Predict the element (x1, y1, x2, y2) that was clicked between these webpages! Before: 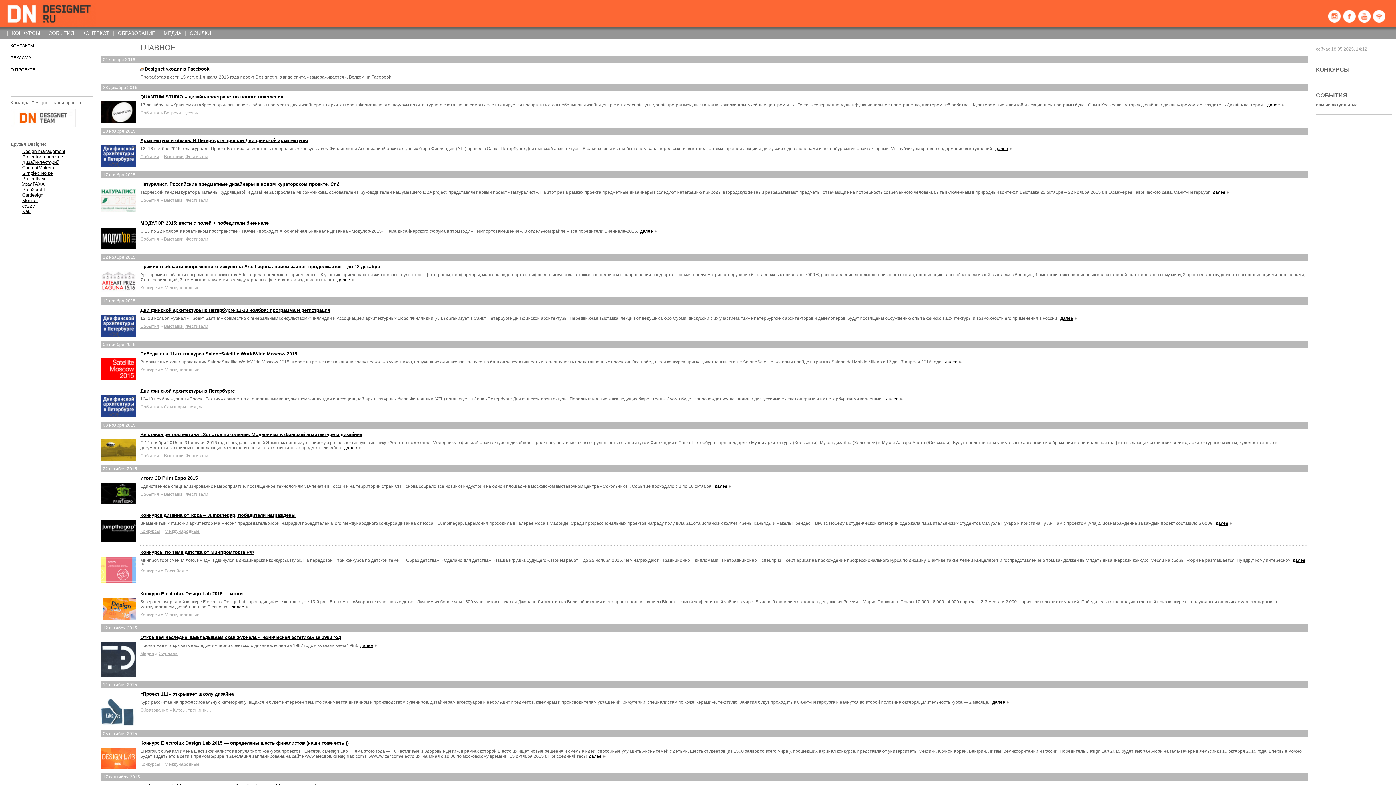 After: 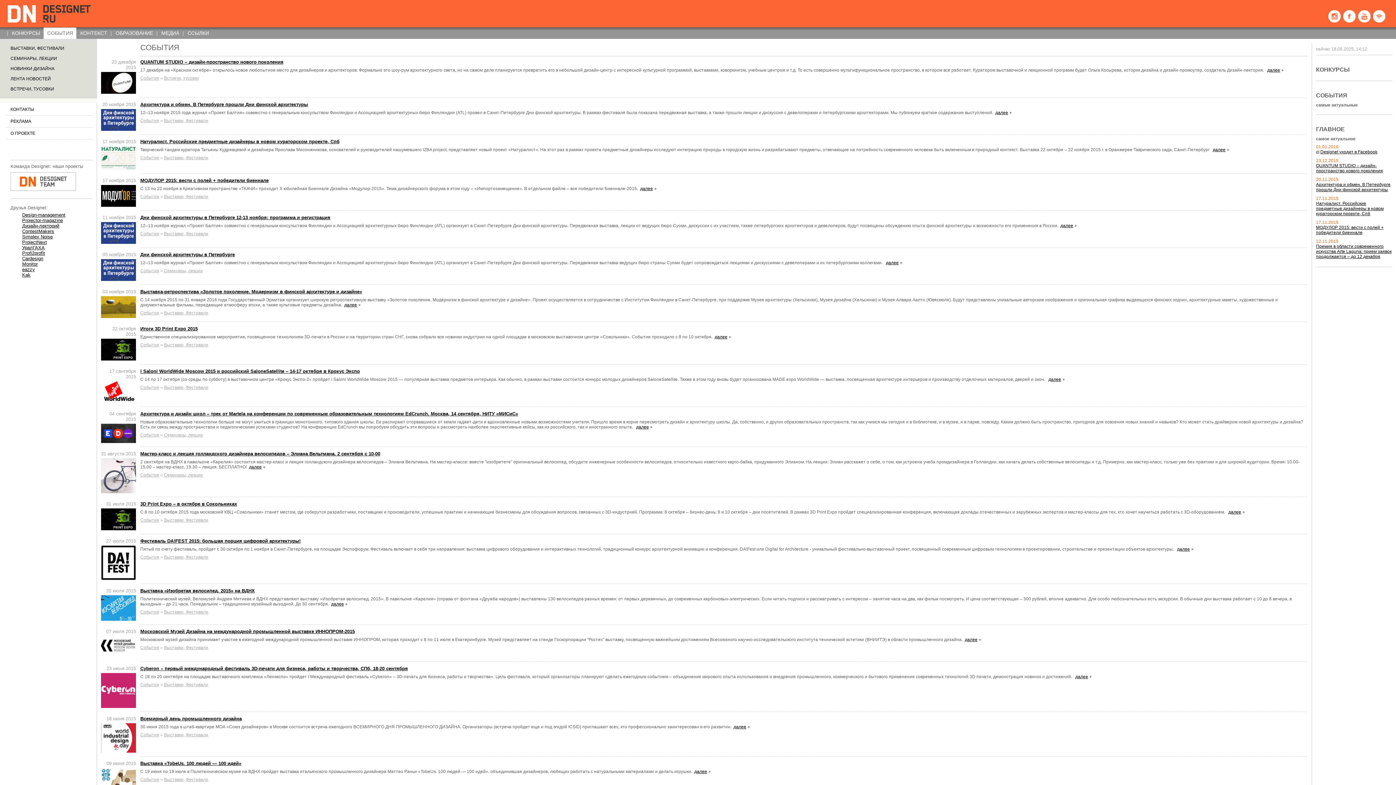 Action: label: СОБЫТИЯ bbox: (48, 30, 74, 36)